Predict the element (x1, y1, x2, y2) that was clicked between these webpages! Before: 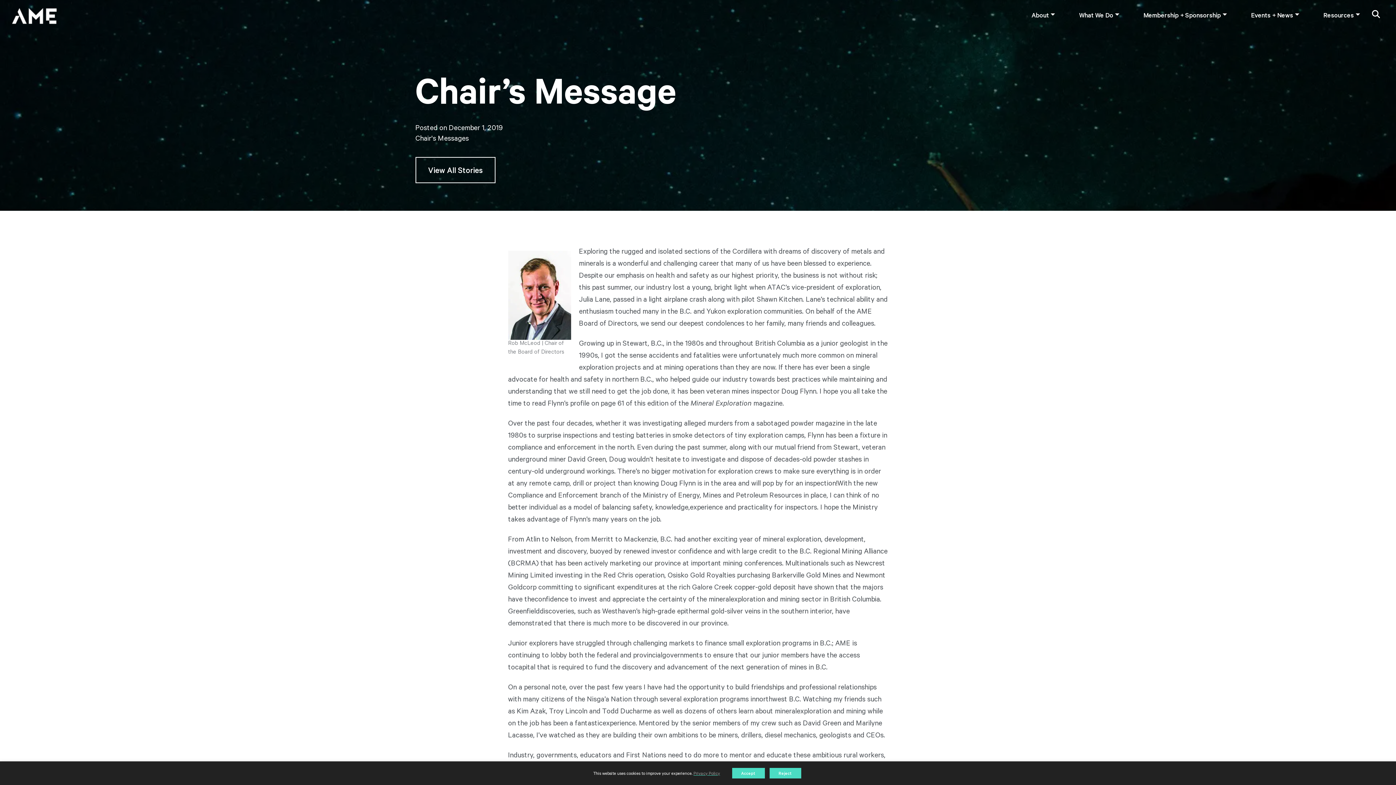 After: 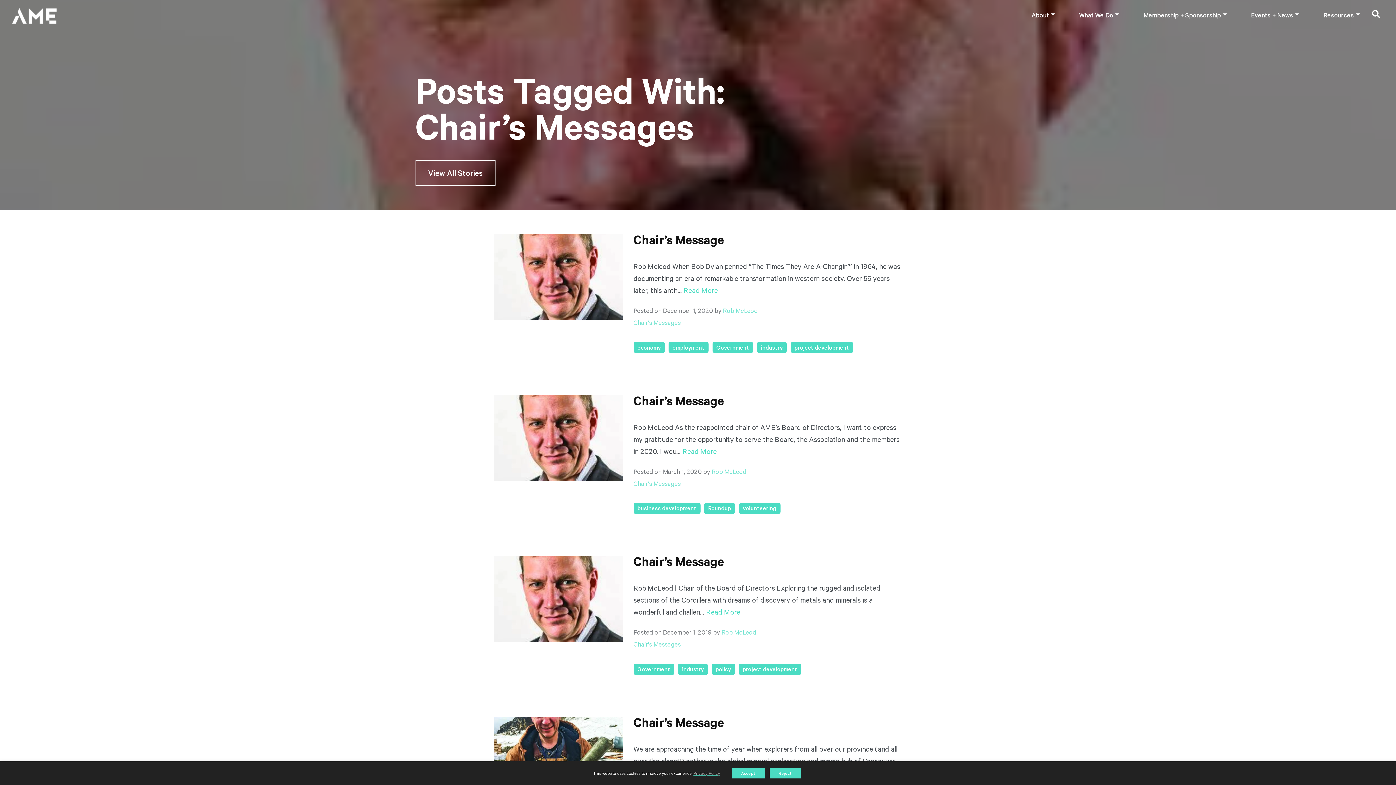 Action: label: Chair's Messages bbox: (415, 135, 468, 143)